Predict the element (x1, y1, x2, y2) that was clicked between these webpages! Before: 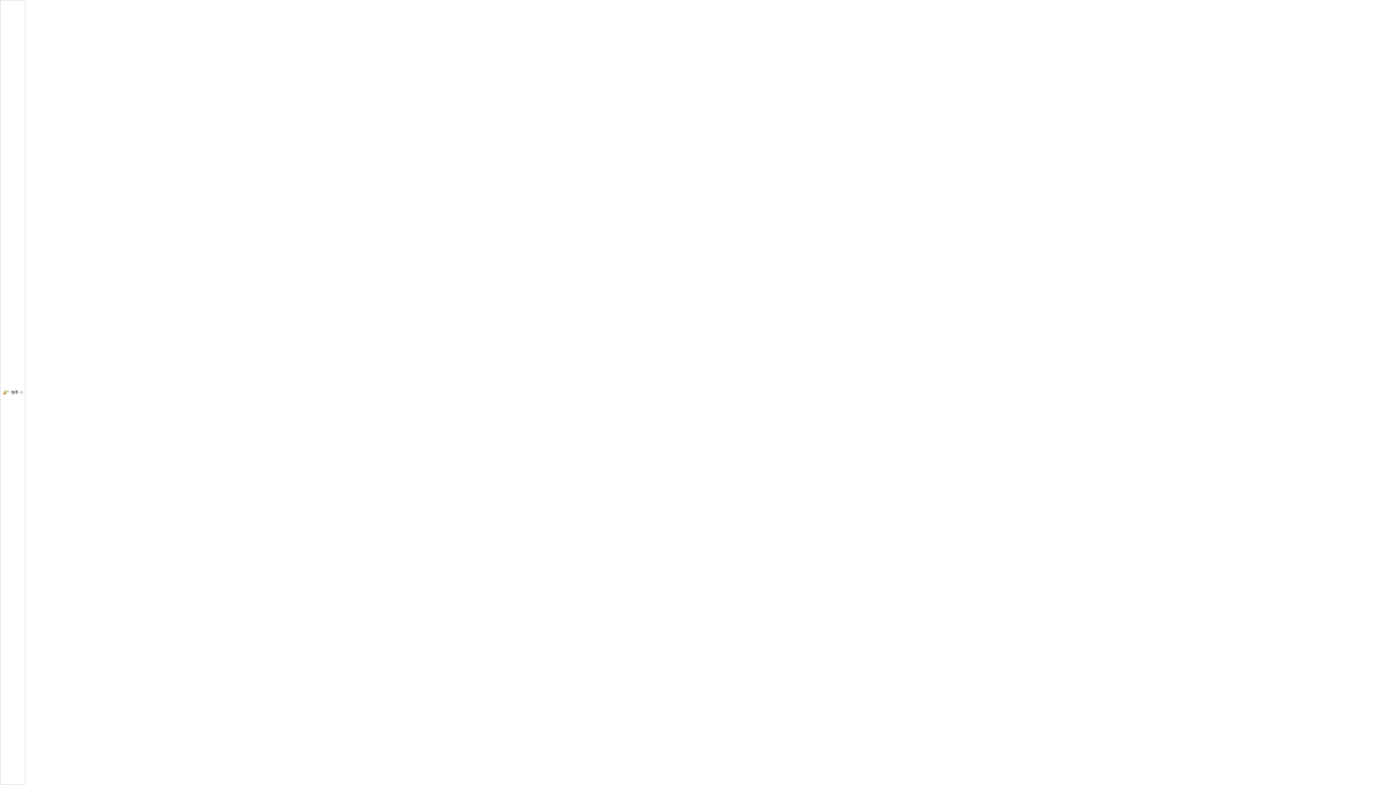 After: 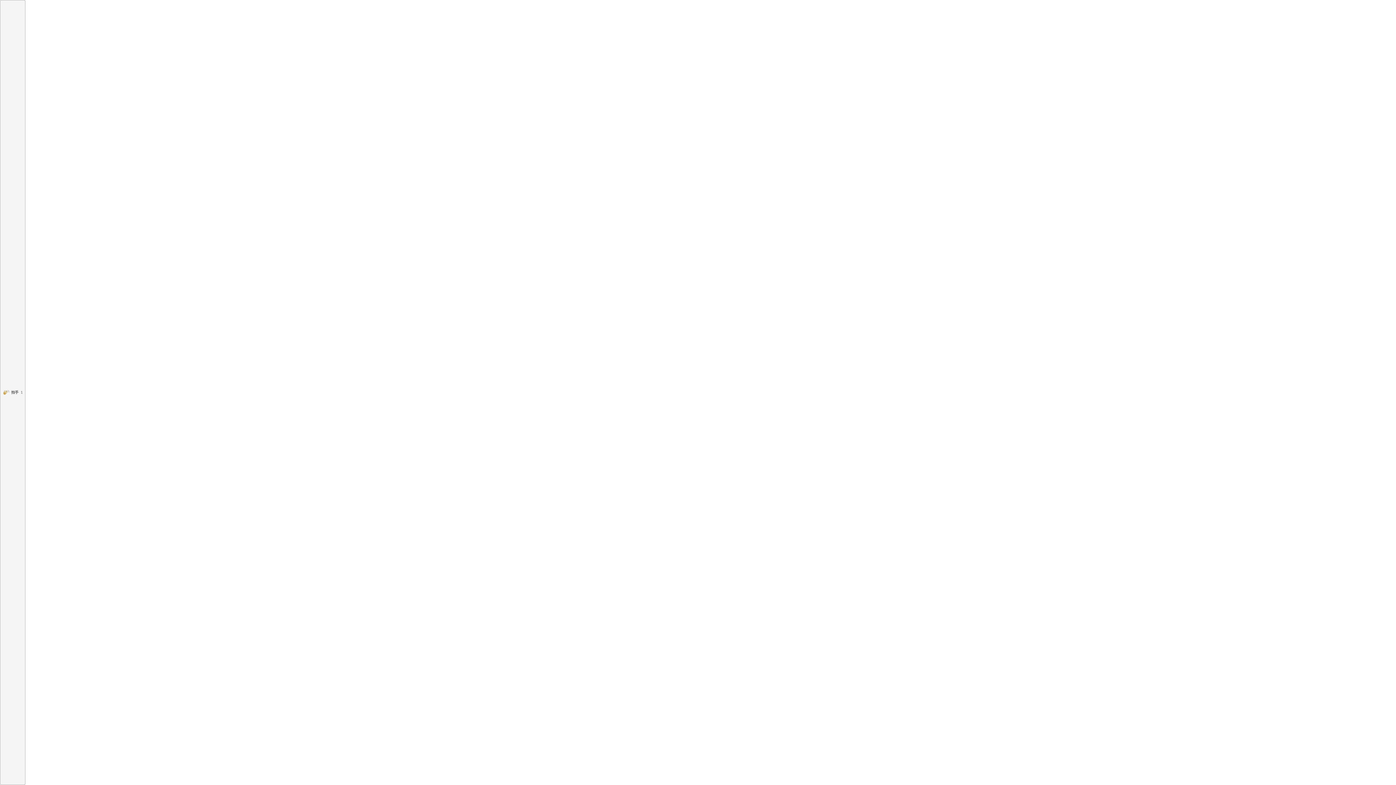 Action: label: 拍手0 bbox: (0, 0, 25, 785)